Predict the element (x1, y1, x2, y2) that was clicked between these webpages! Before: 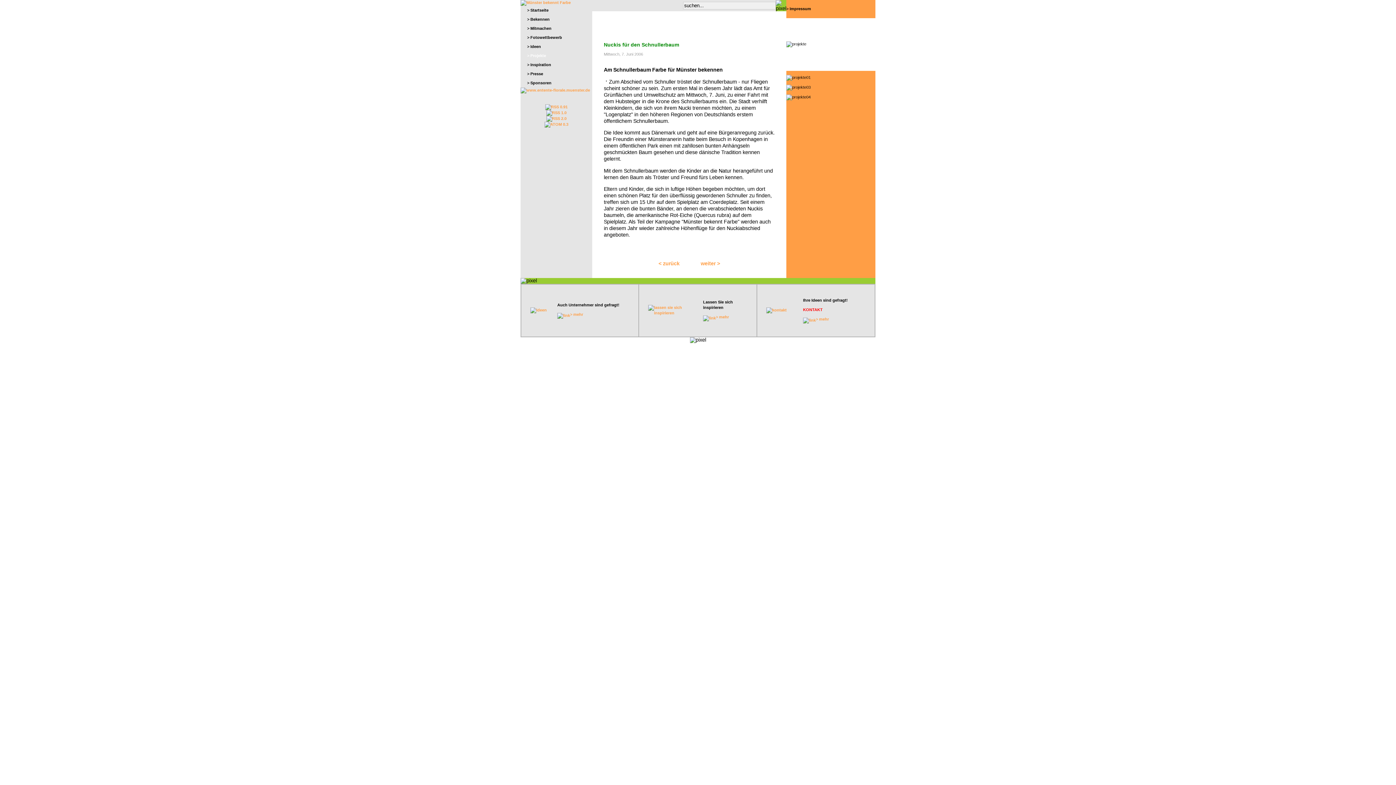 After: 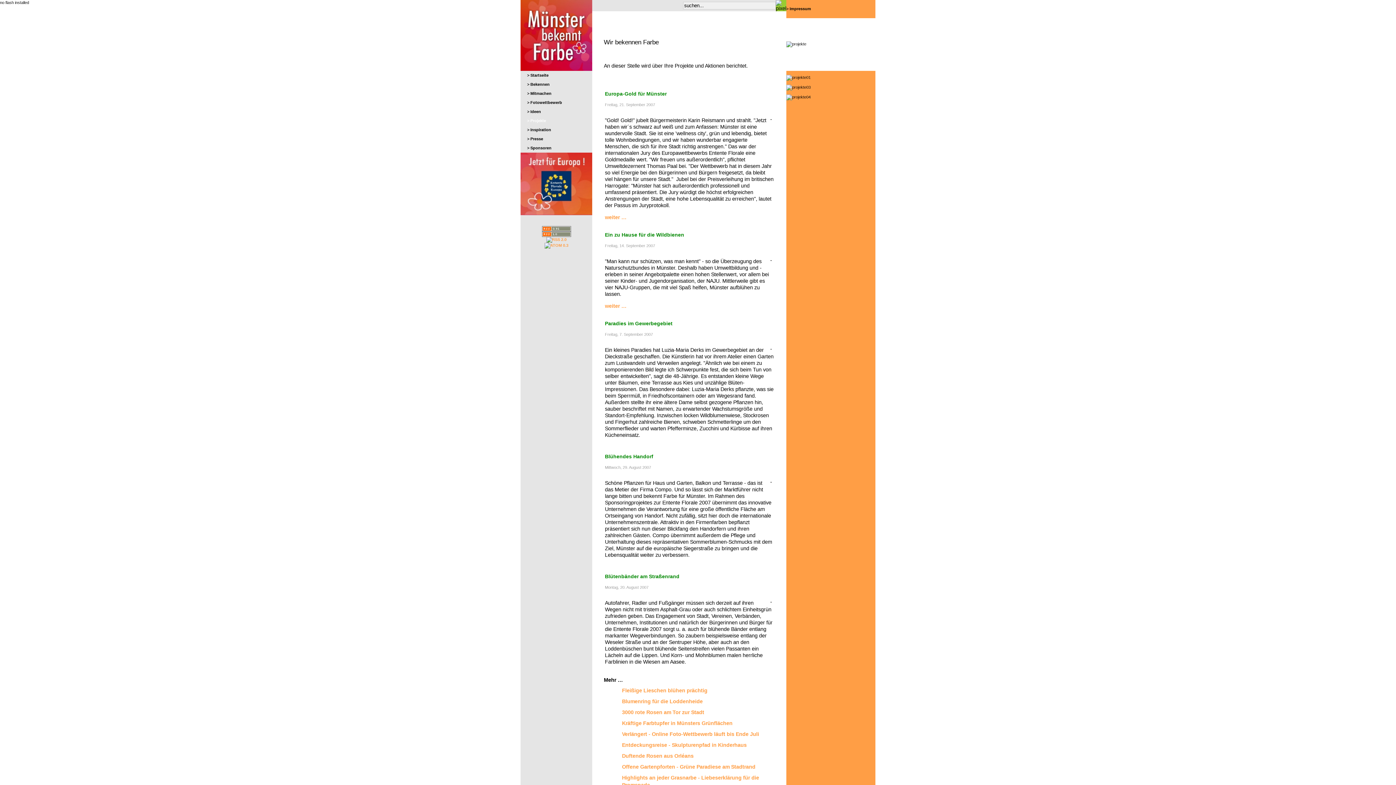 Action: bbox: (520, 51, 598, 60) label: > Projekte